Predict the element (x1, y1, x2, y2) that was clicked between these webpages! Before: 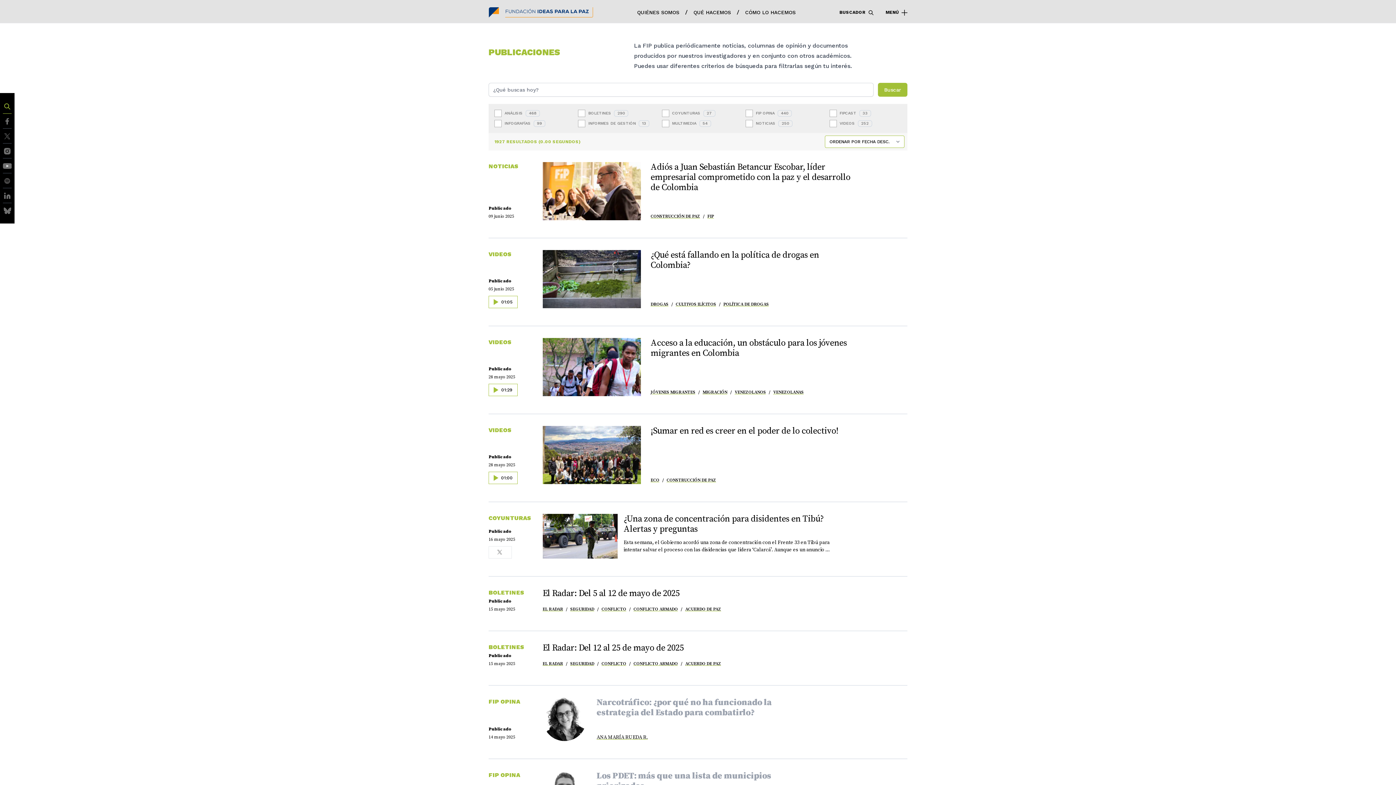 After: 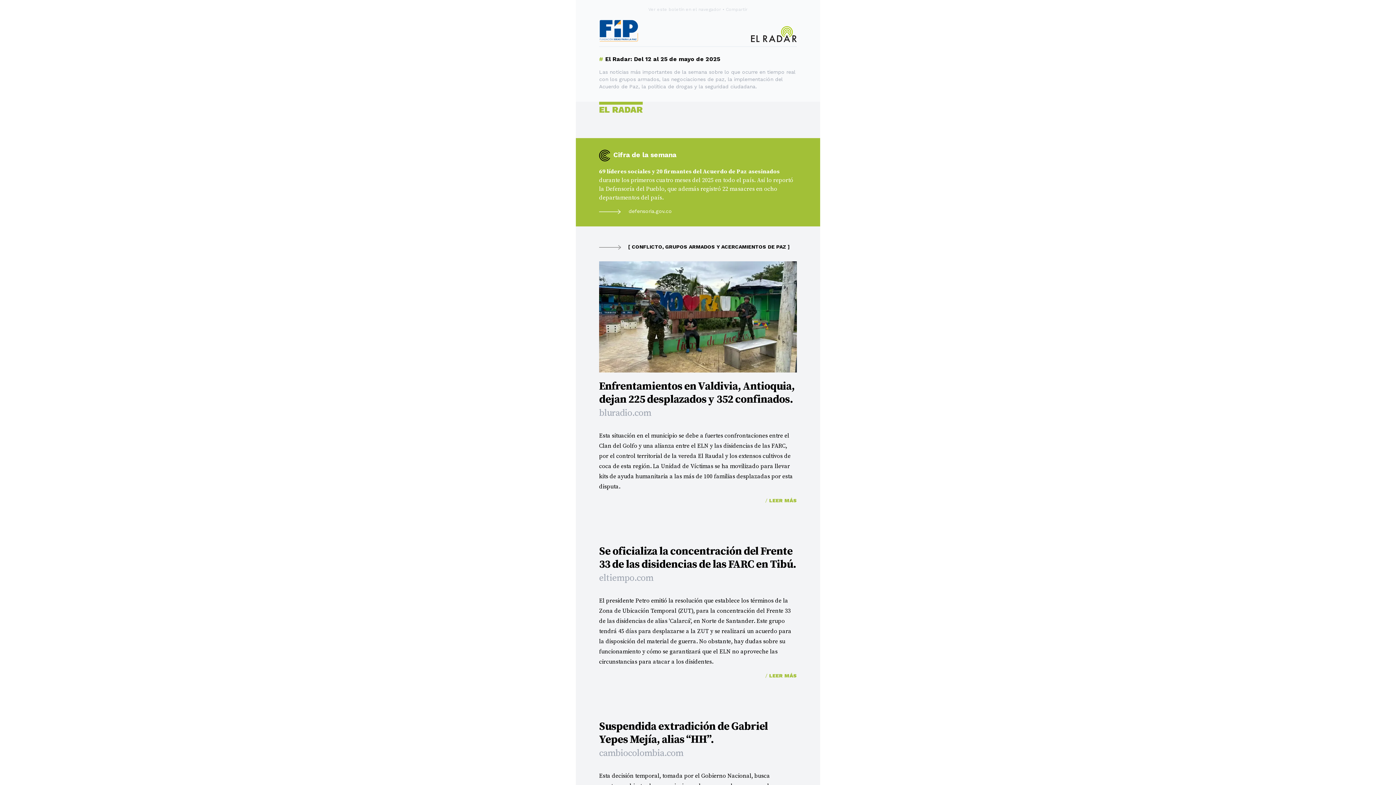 Action: bbox: (542, 584, 861, 609) label: BOLETINES
El Radar: Del 12 al 25 de mayo de 2025

EL RADARSEGURIDADCONFLICTOCONFLICTO ARMADOACUERDO DE PAZ